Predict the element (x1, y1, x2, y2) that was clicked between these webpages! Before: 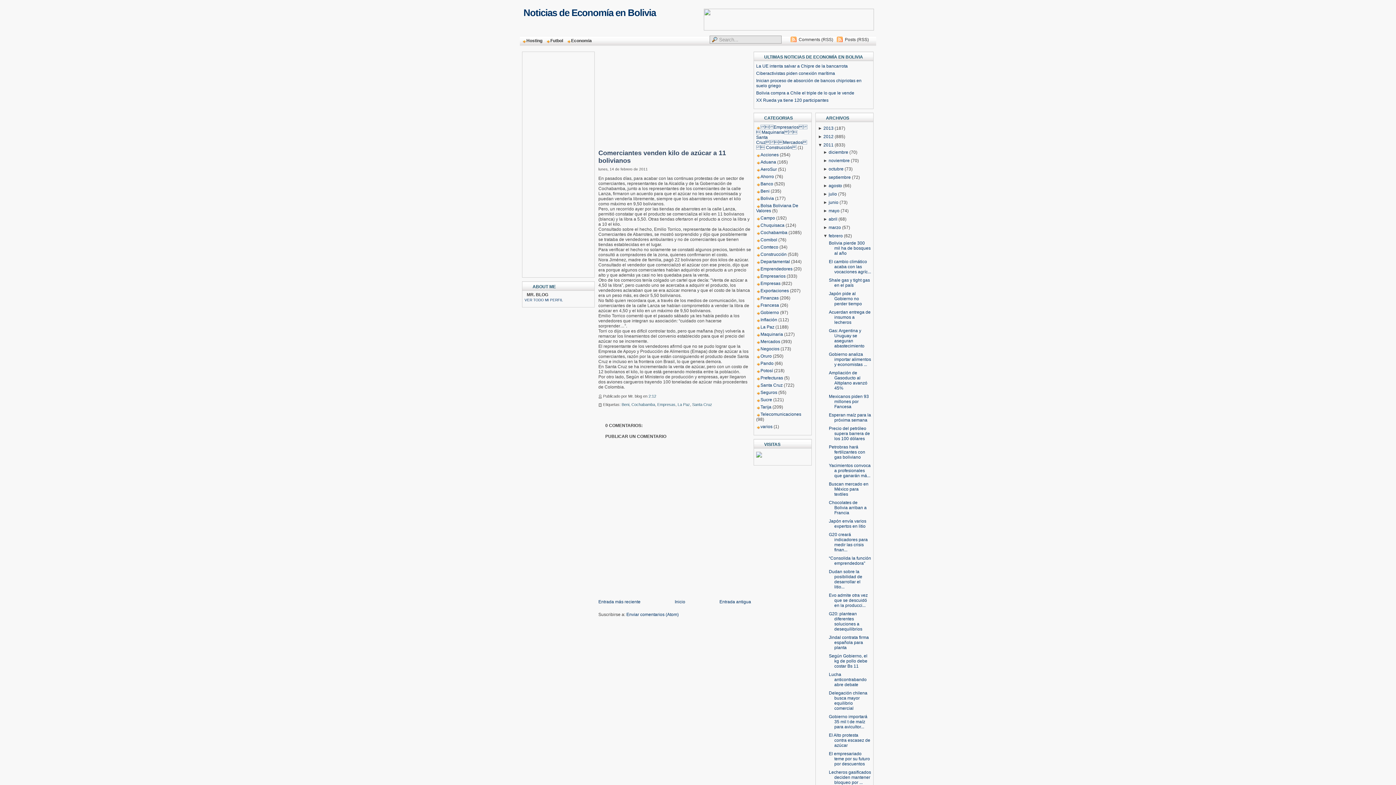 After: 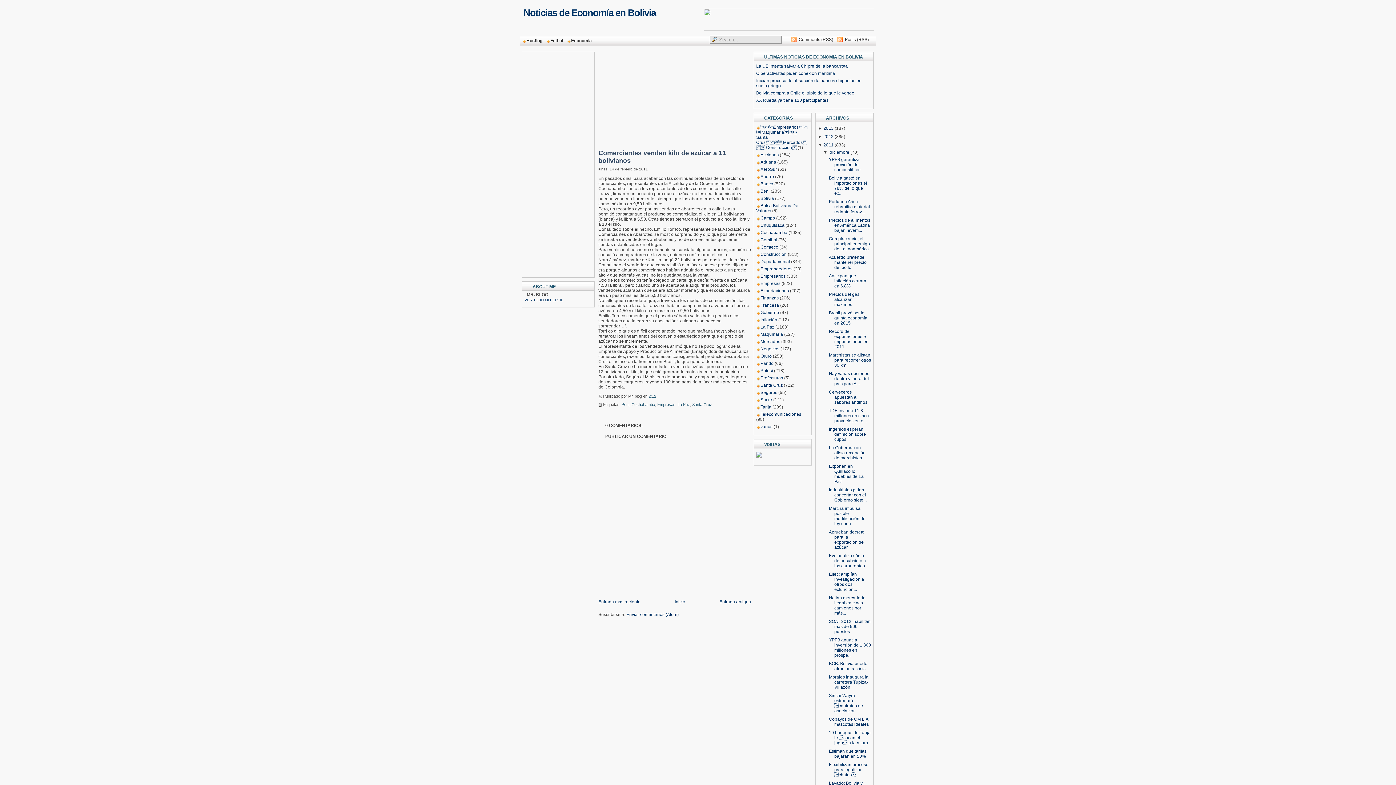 Action: bbox: (823, 149, 828, 154) label: ► 